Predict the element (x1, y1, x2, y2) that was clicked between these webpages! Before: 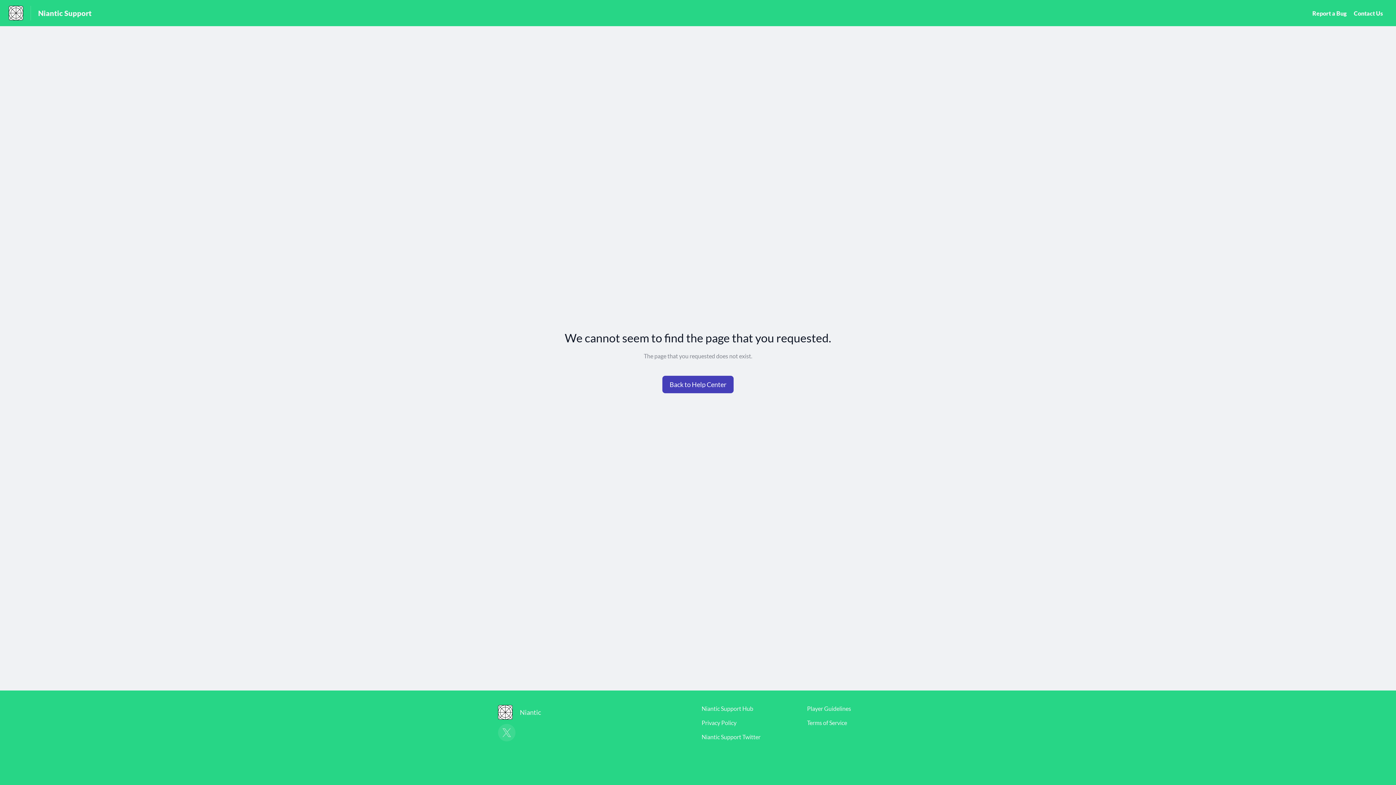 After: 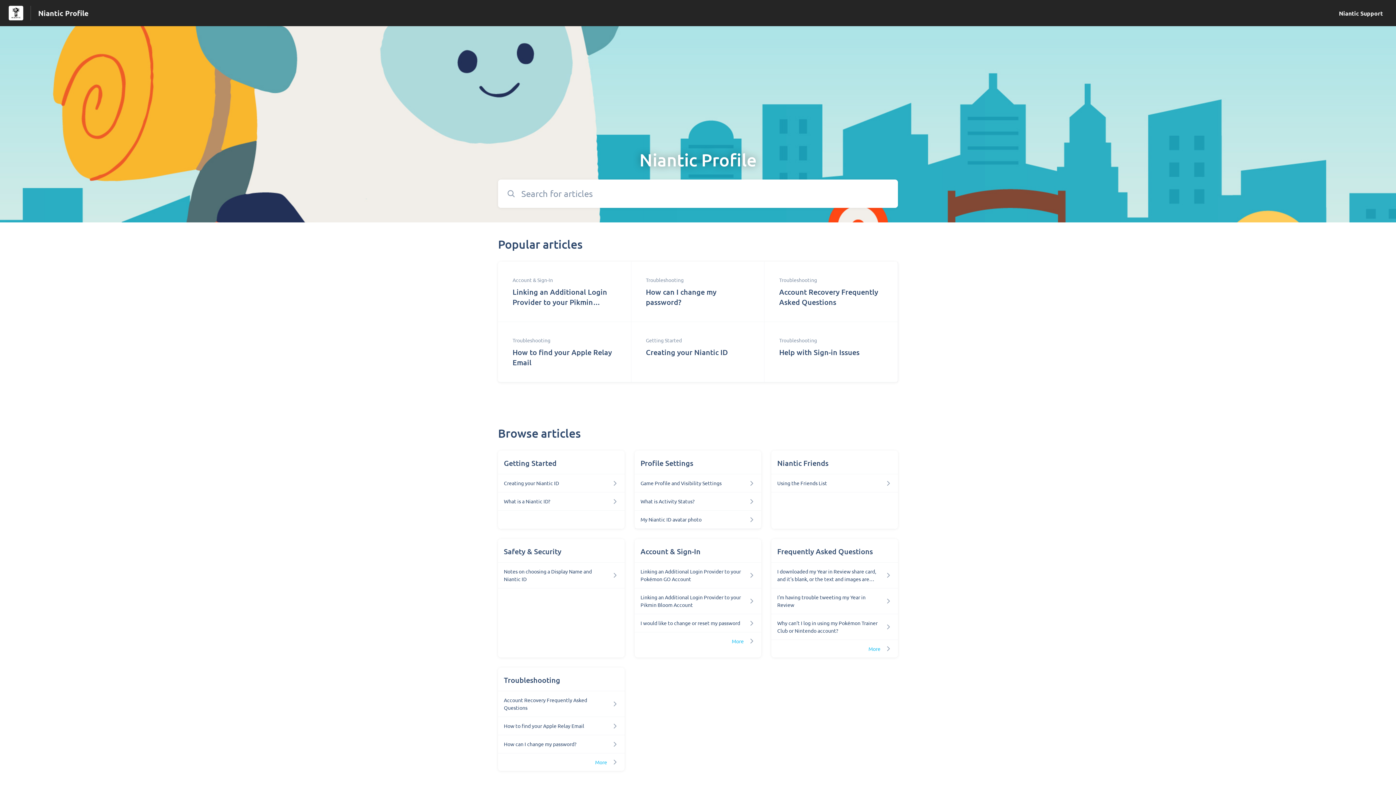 Action: bbox: (661, 375, 734, 394)